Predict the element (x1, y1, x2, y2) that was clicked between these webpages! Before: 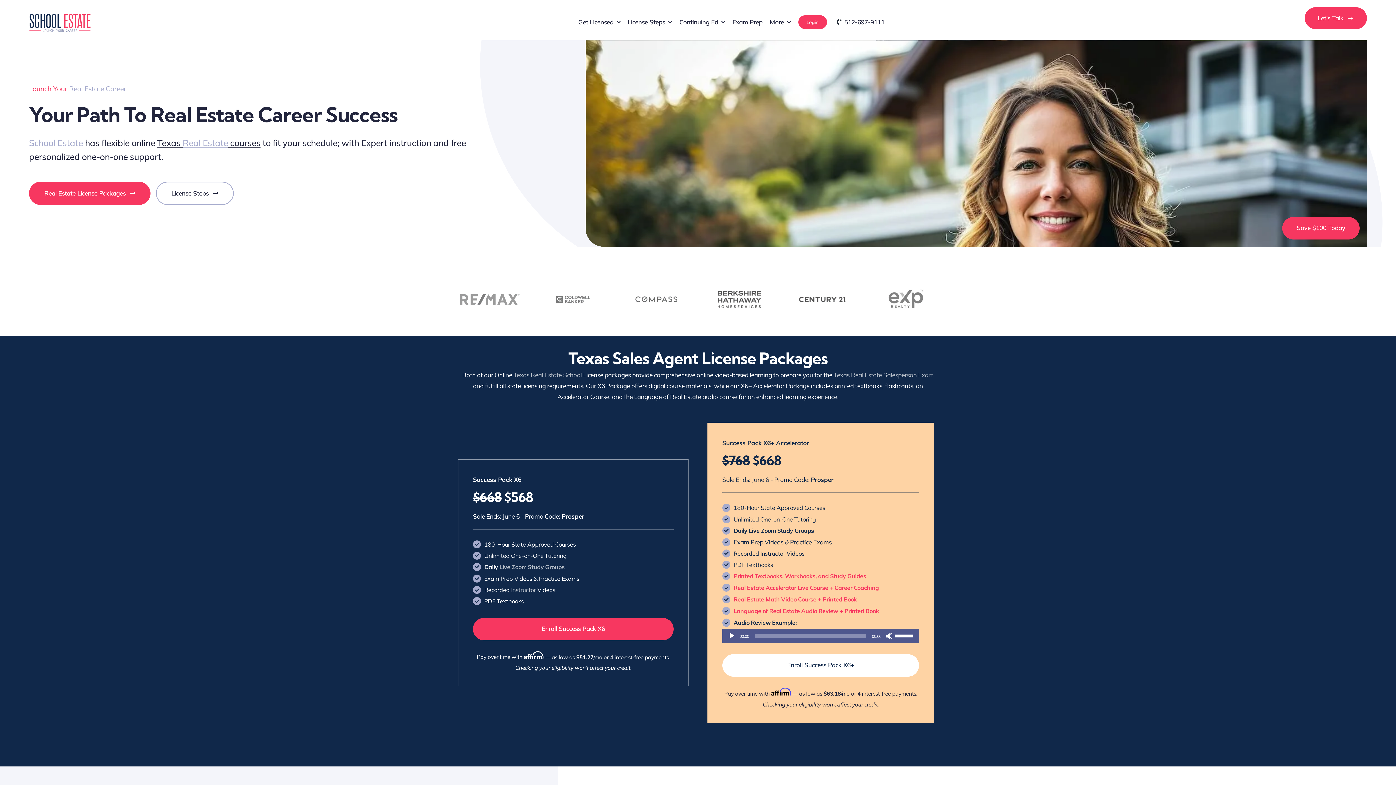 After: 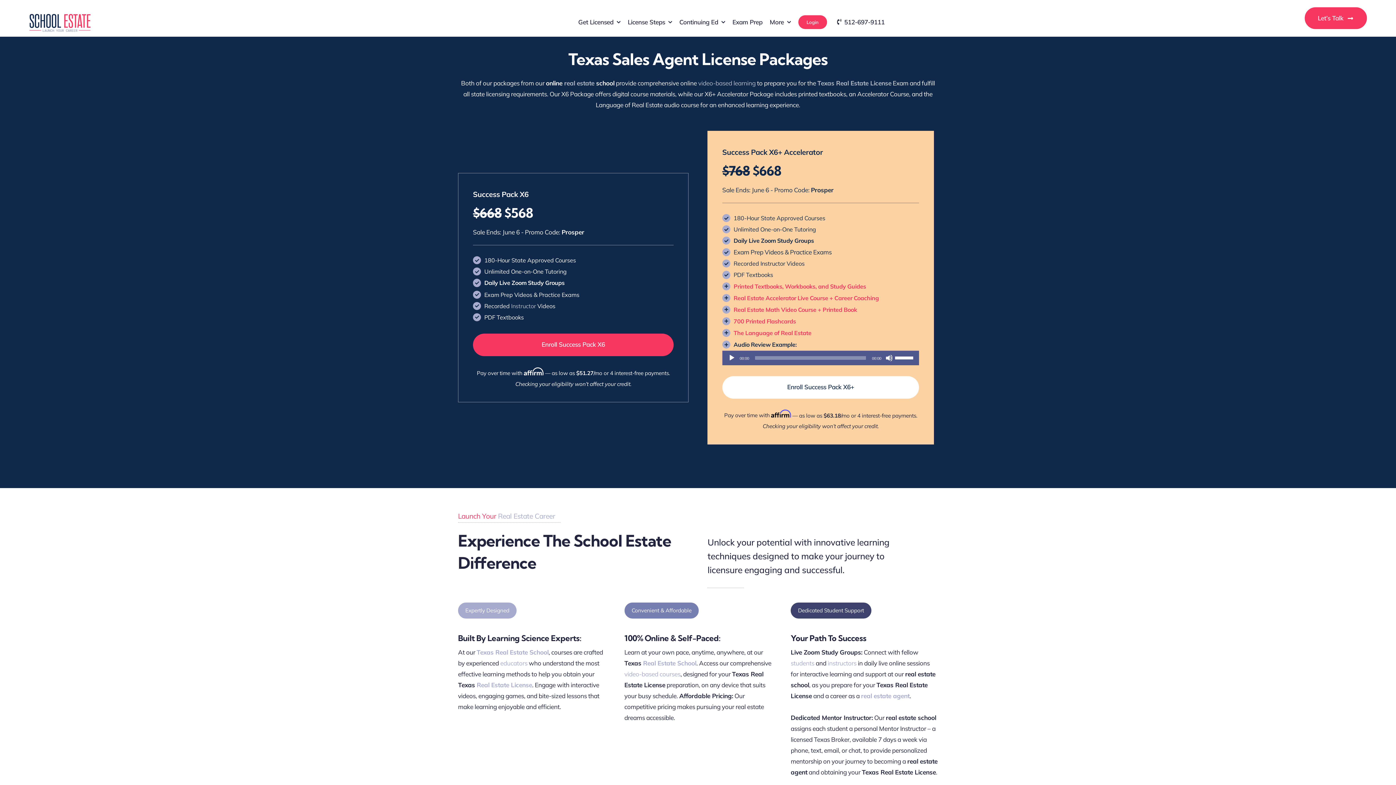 Action: label: Save $100 Today bbox: (1286, 217, 1363, 239)